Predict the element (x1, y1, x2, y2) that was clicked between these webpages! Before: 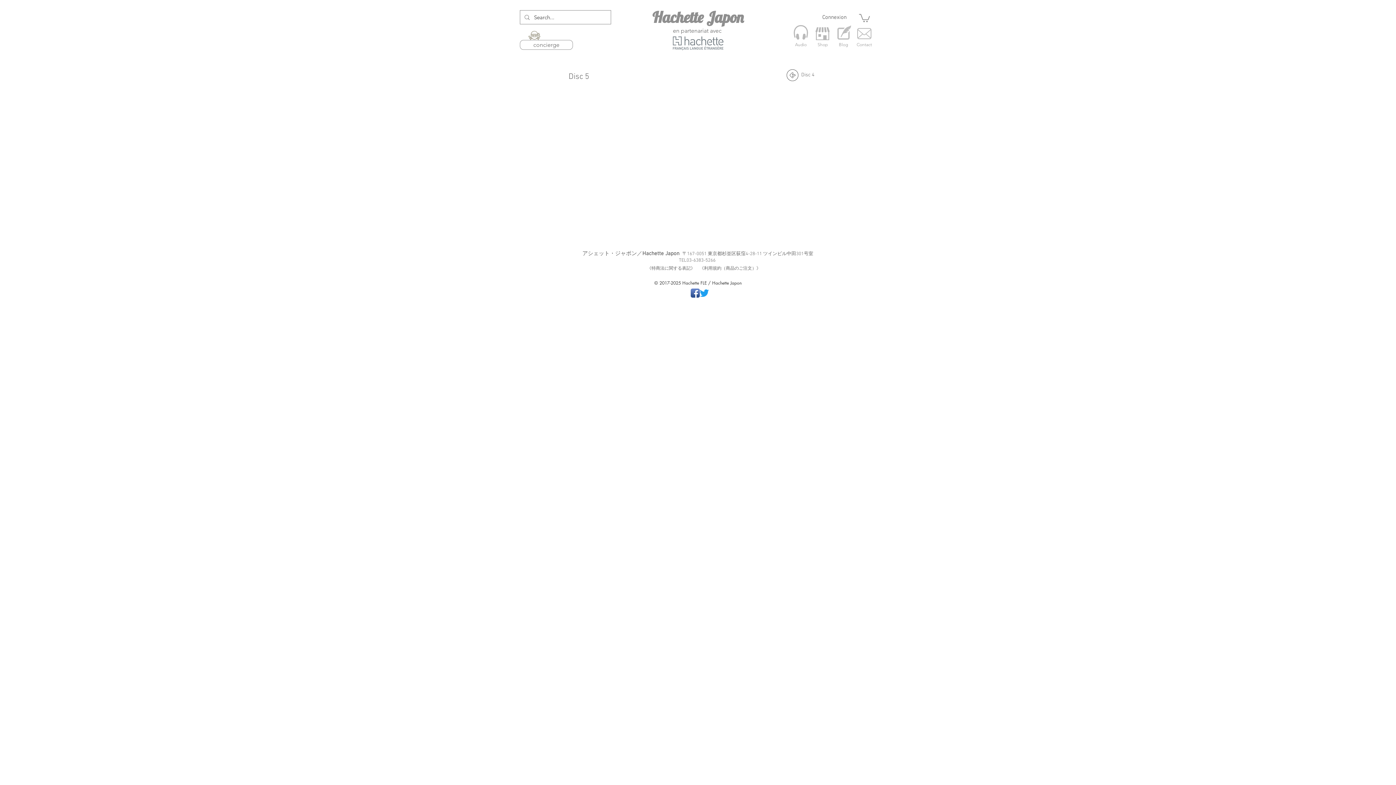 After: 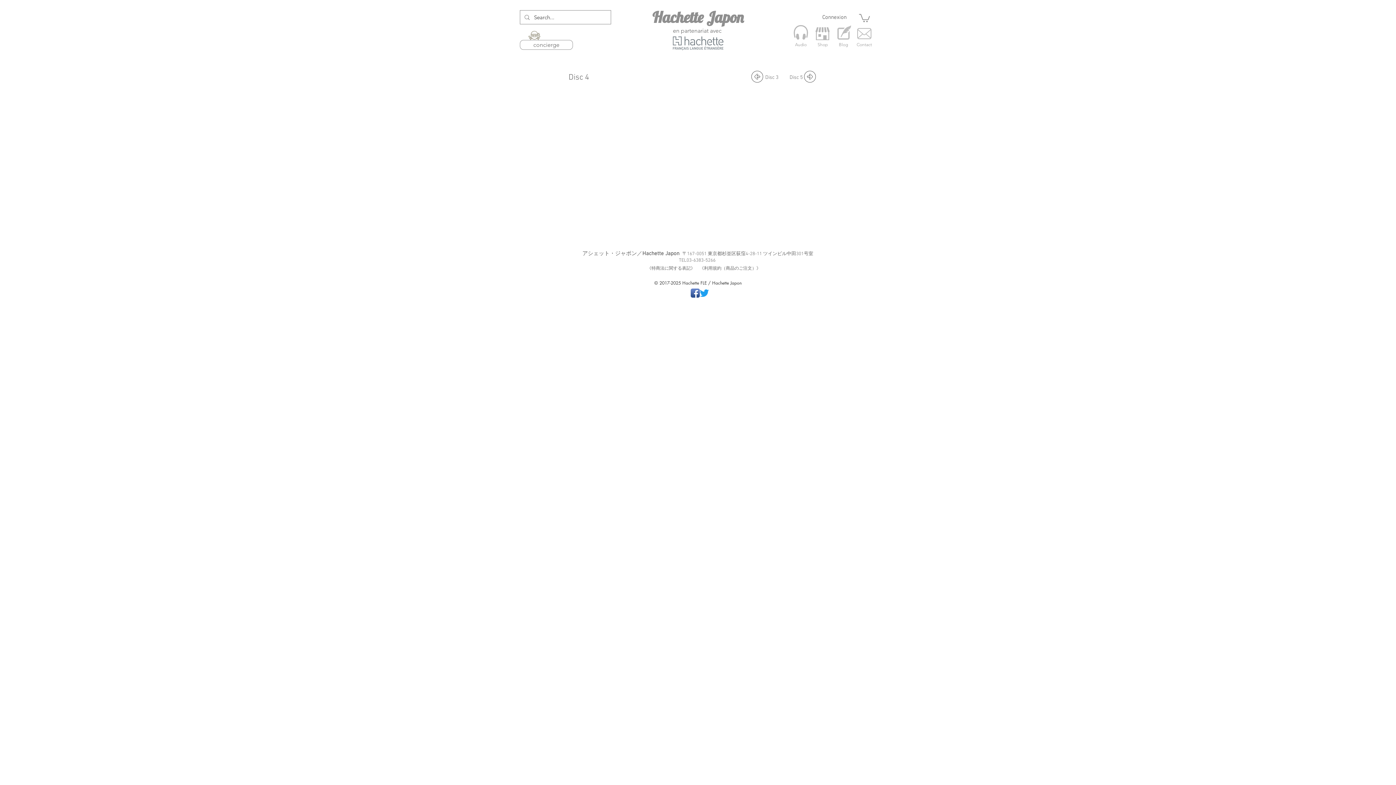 Action: bbox: (786, 69, 798, 81)